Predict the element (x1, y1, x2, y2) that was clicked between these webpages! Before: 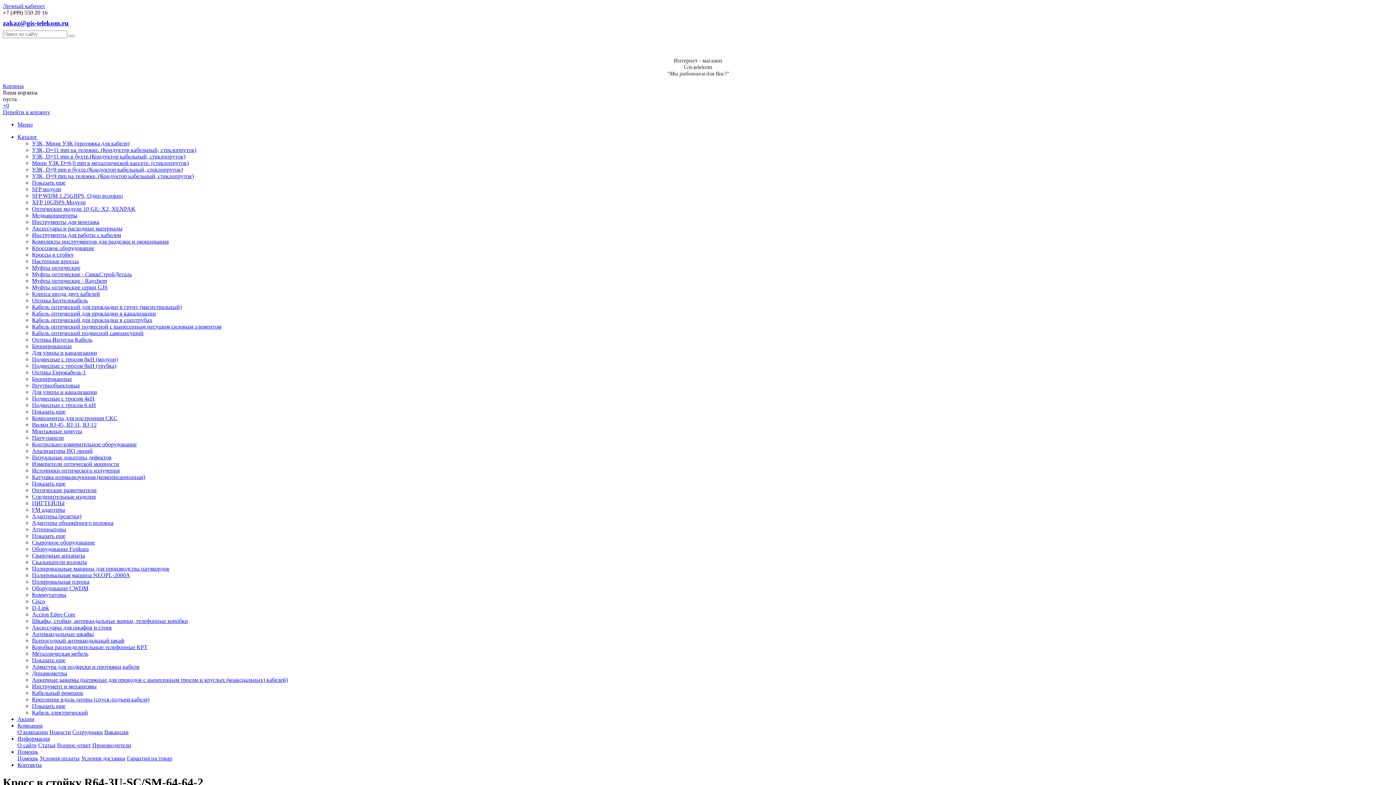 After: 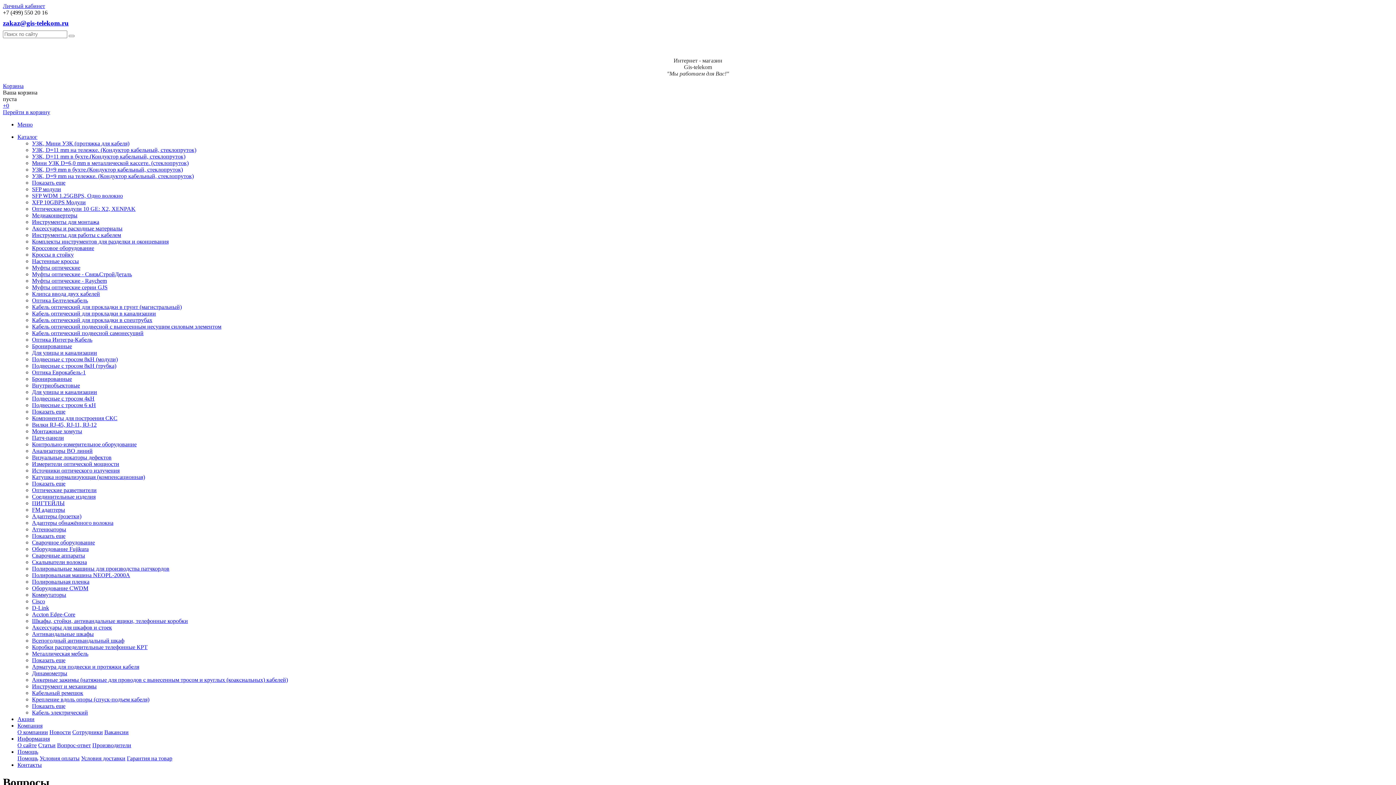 Action: bbox: (57, 742, 90, 748) label: Вопрос-ответ